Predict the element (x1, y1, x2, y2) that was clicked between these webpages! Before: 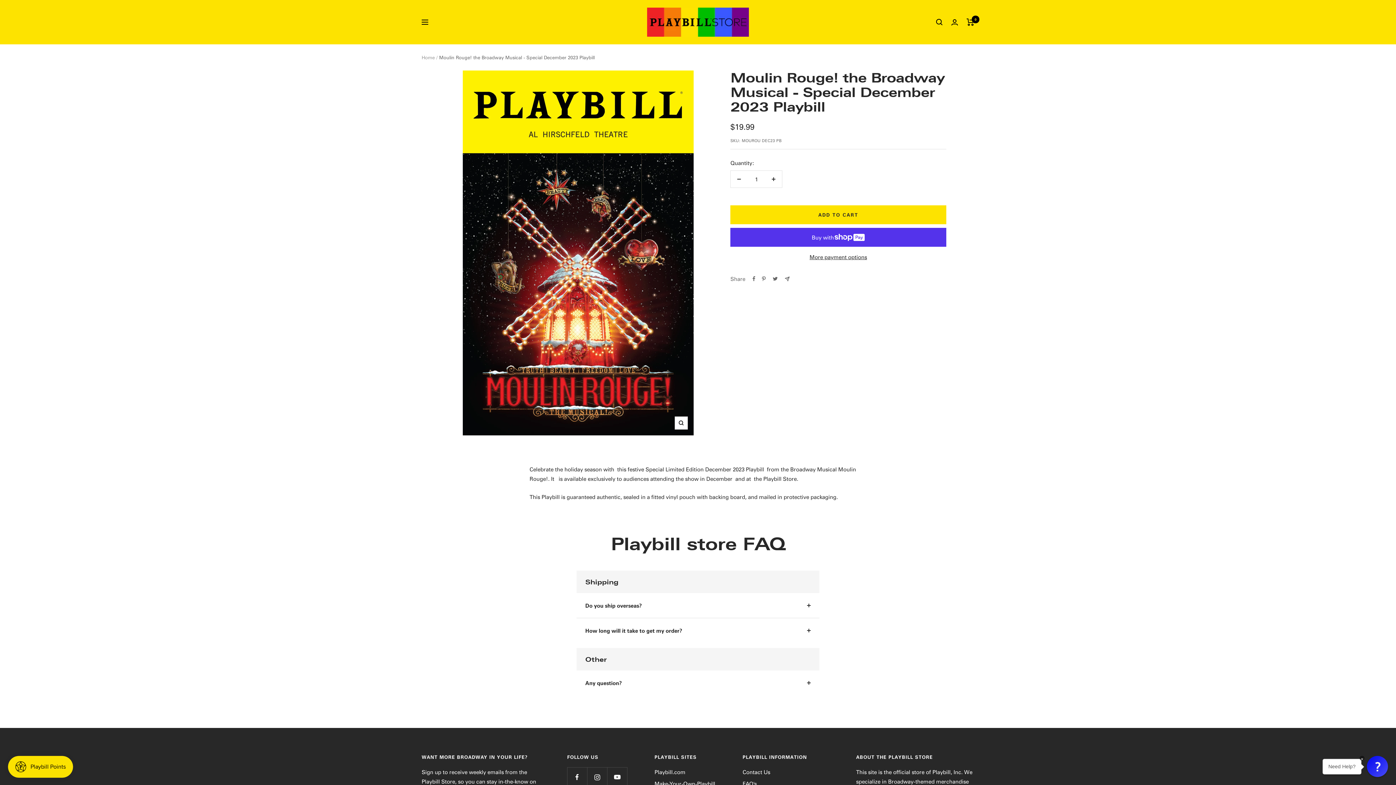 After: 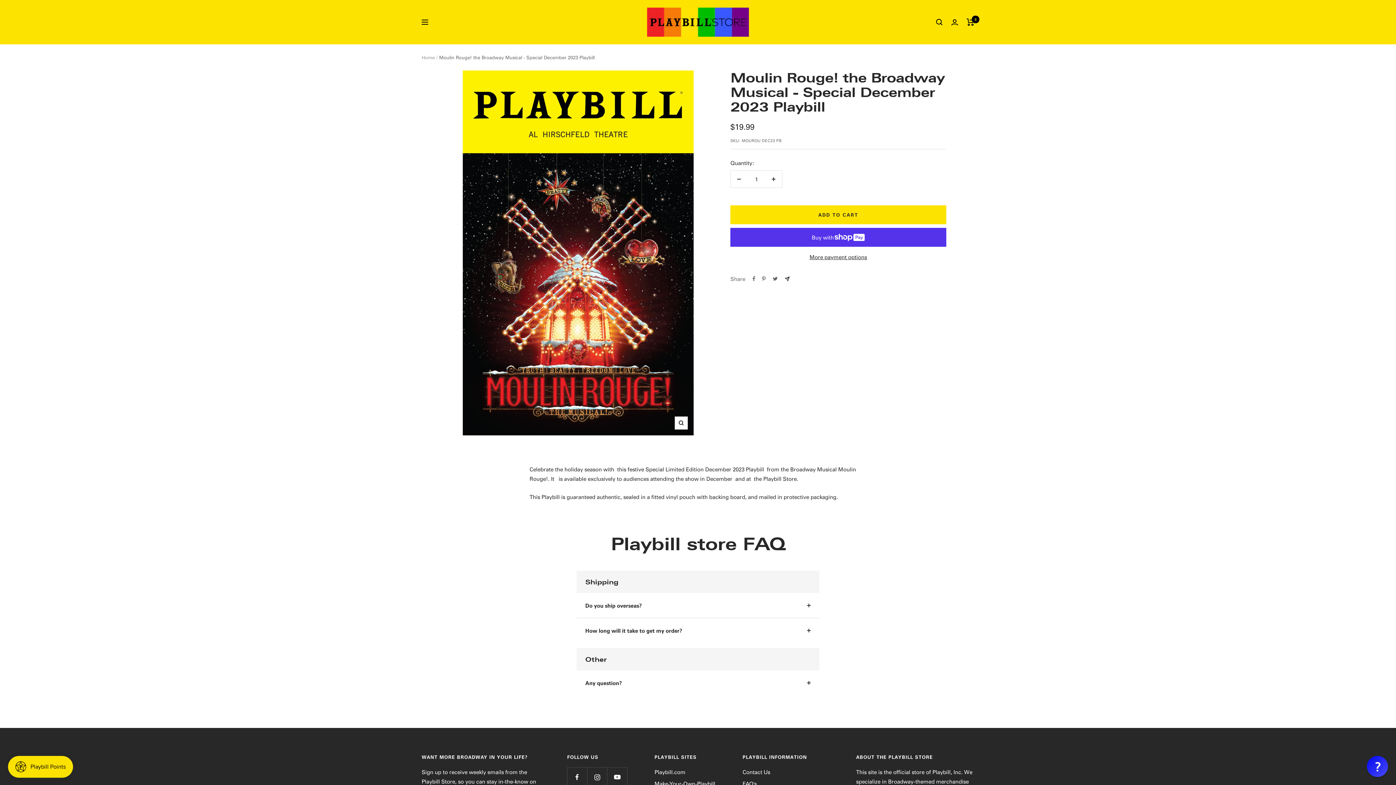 Action: bbox: (785, 276, 789, 281) label: Share by e-mail